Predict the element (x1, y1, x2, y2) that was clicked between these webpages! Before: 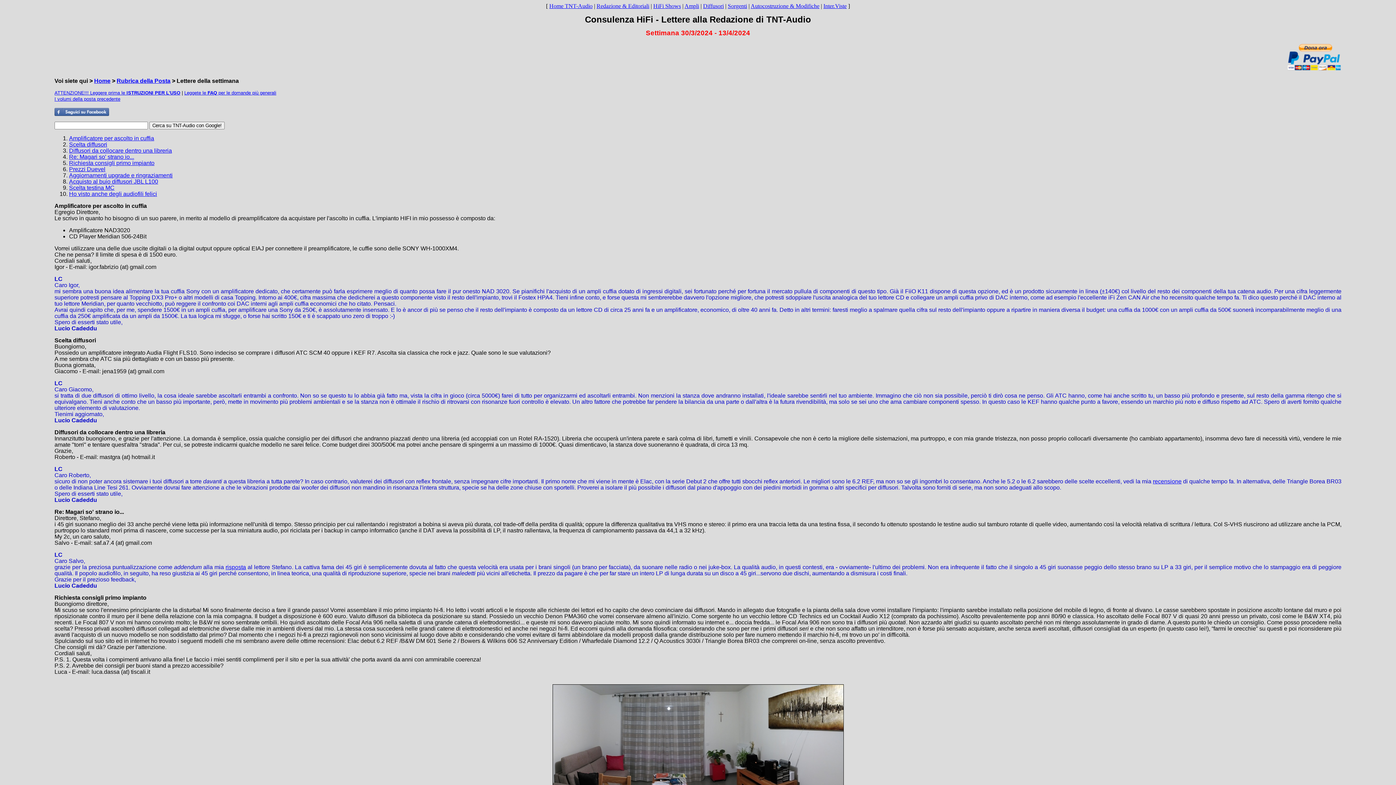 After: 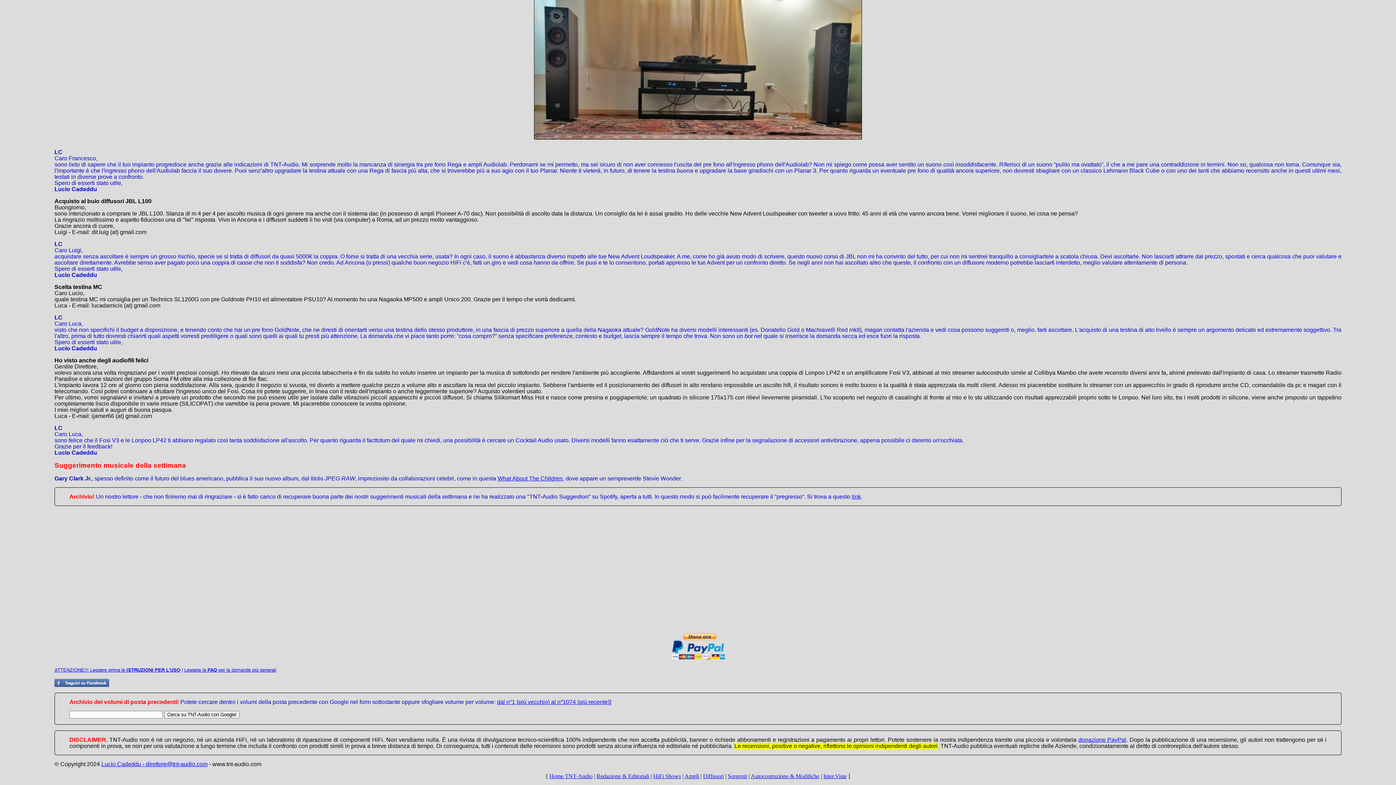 Action: bbox: (69, 190, 157, 196) label: Ho visto anche degli audiofili felici